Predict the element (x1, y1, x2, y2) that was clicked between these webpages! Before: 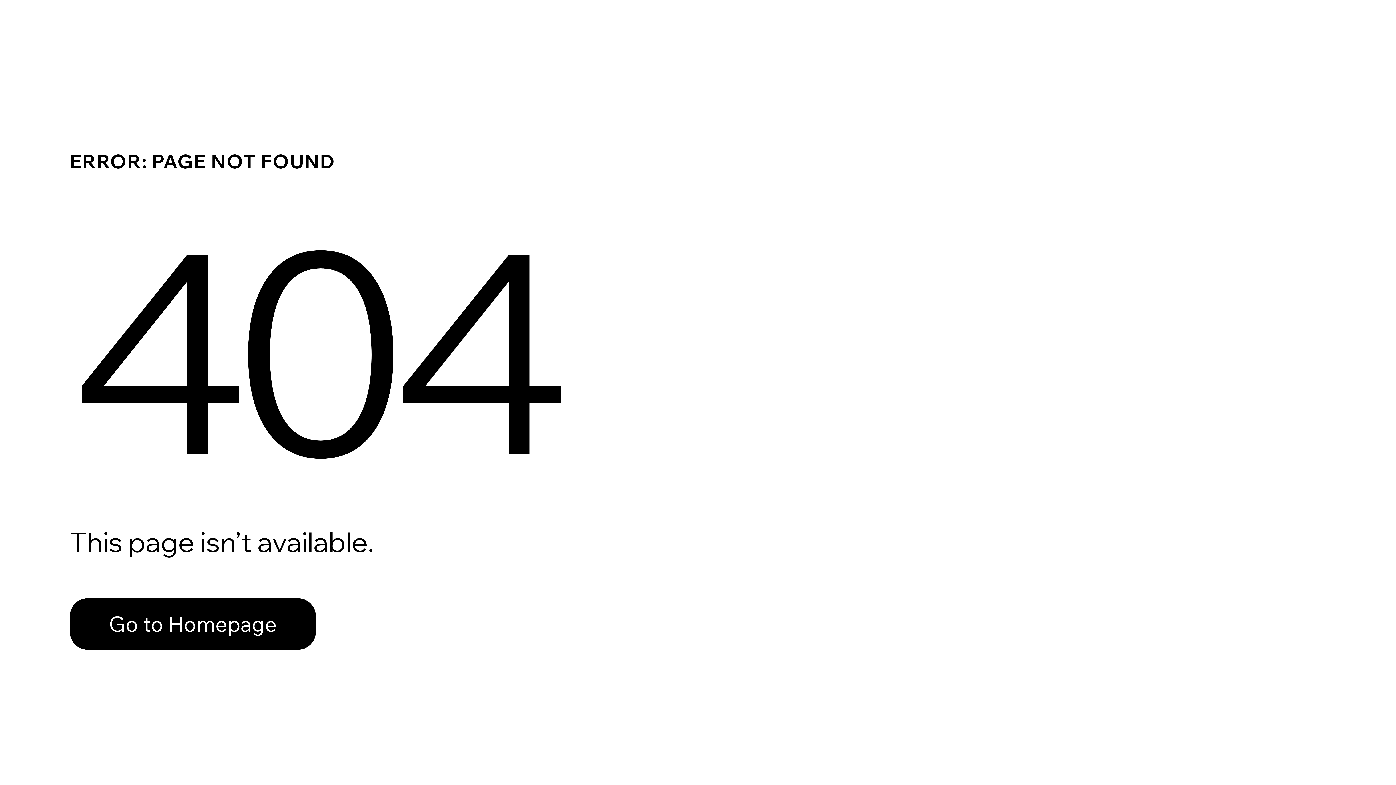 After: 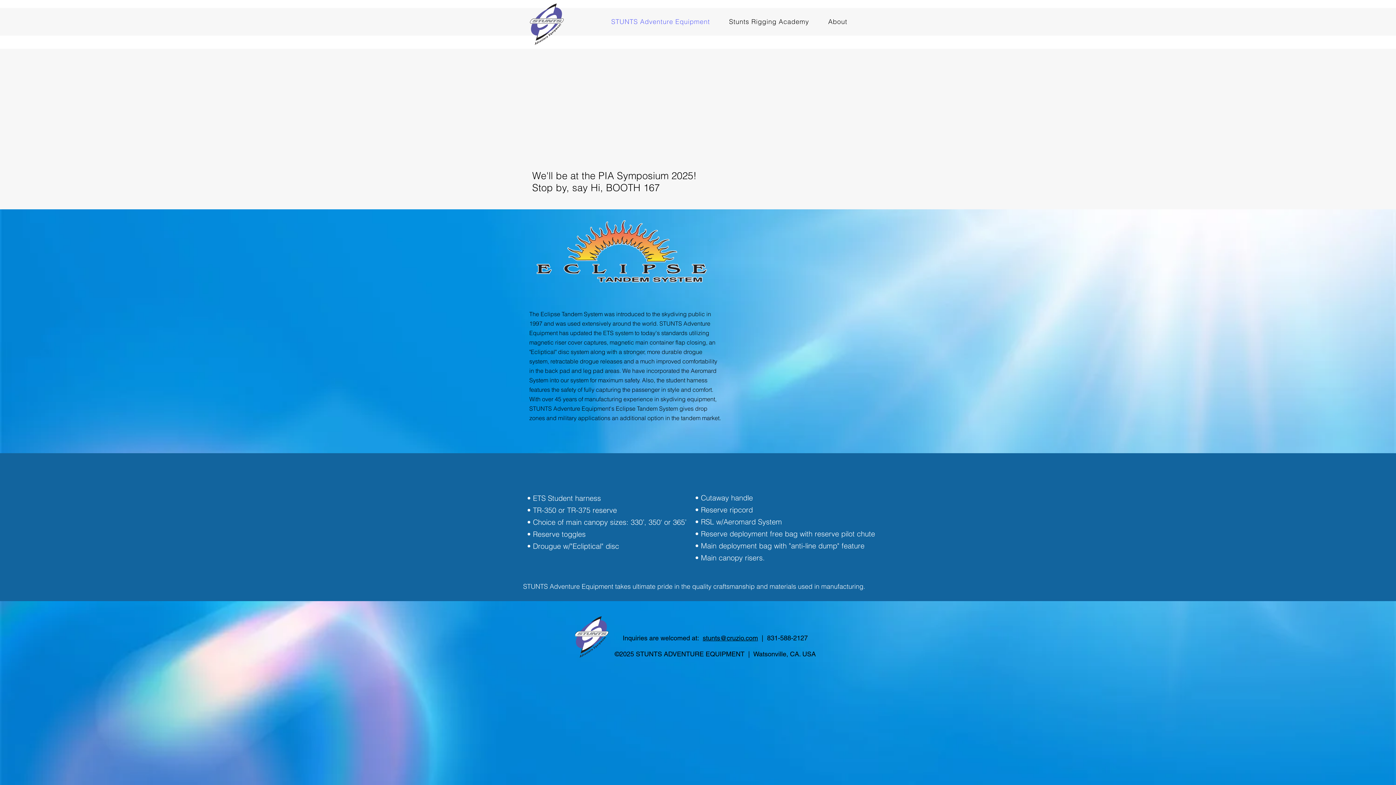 Action: bbox: (69, 582, 768, 659) label: Go to Homepage